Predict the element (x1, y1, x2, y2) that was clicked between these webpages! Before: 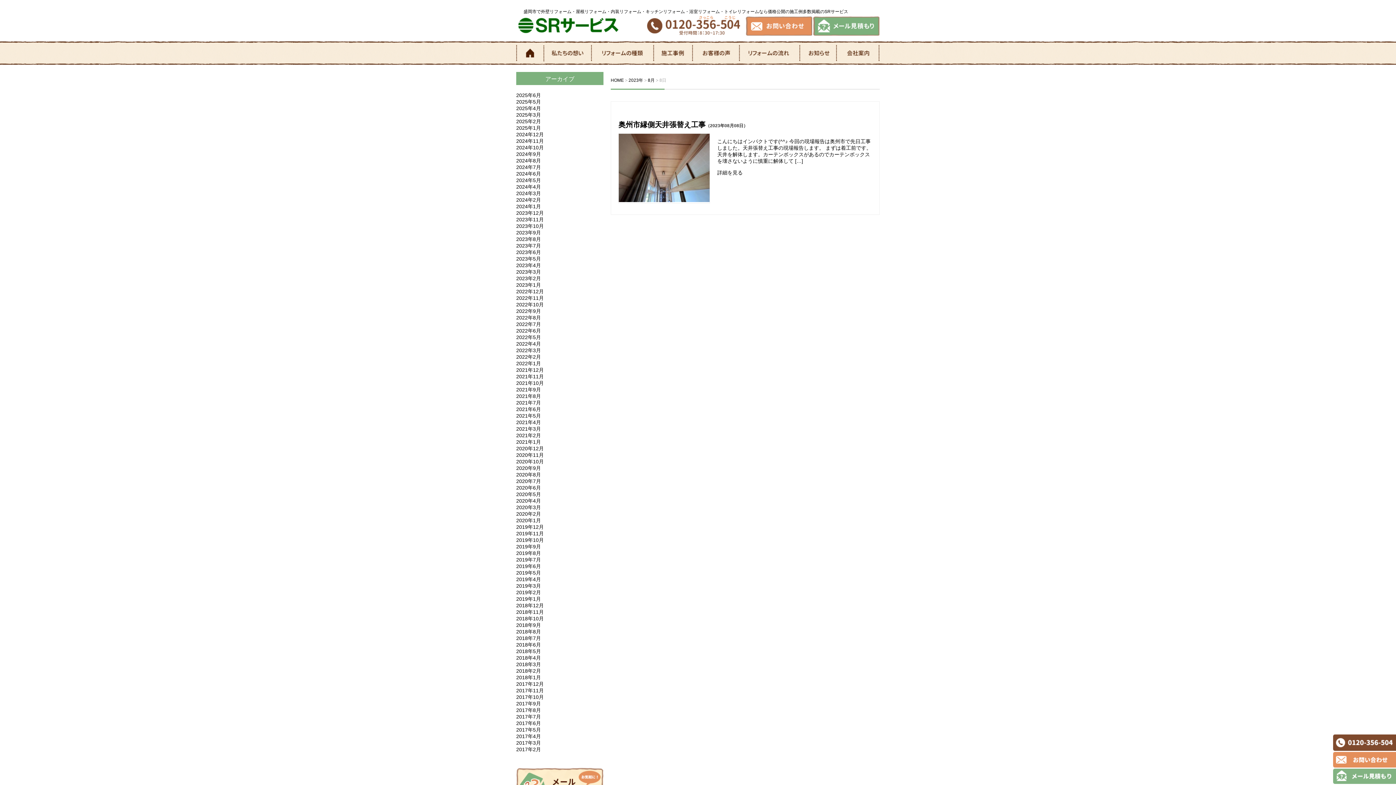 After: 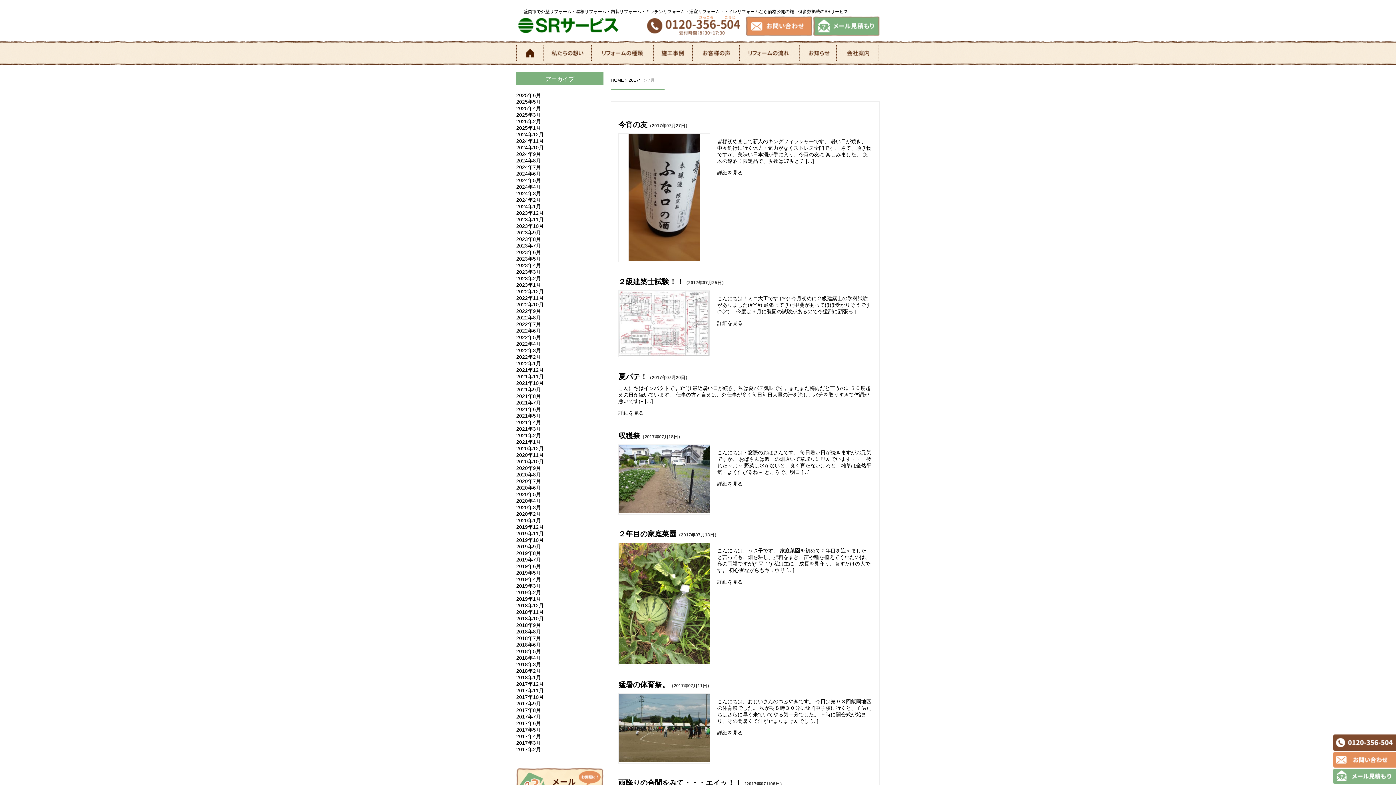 Action: label: 2017年7月 bbox: (516, 714, 541, 720)